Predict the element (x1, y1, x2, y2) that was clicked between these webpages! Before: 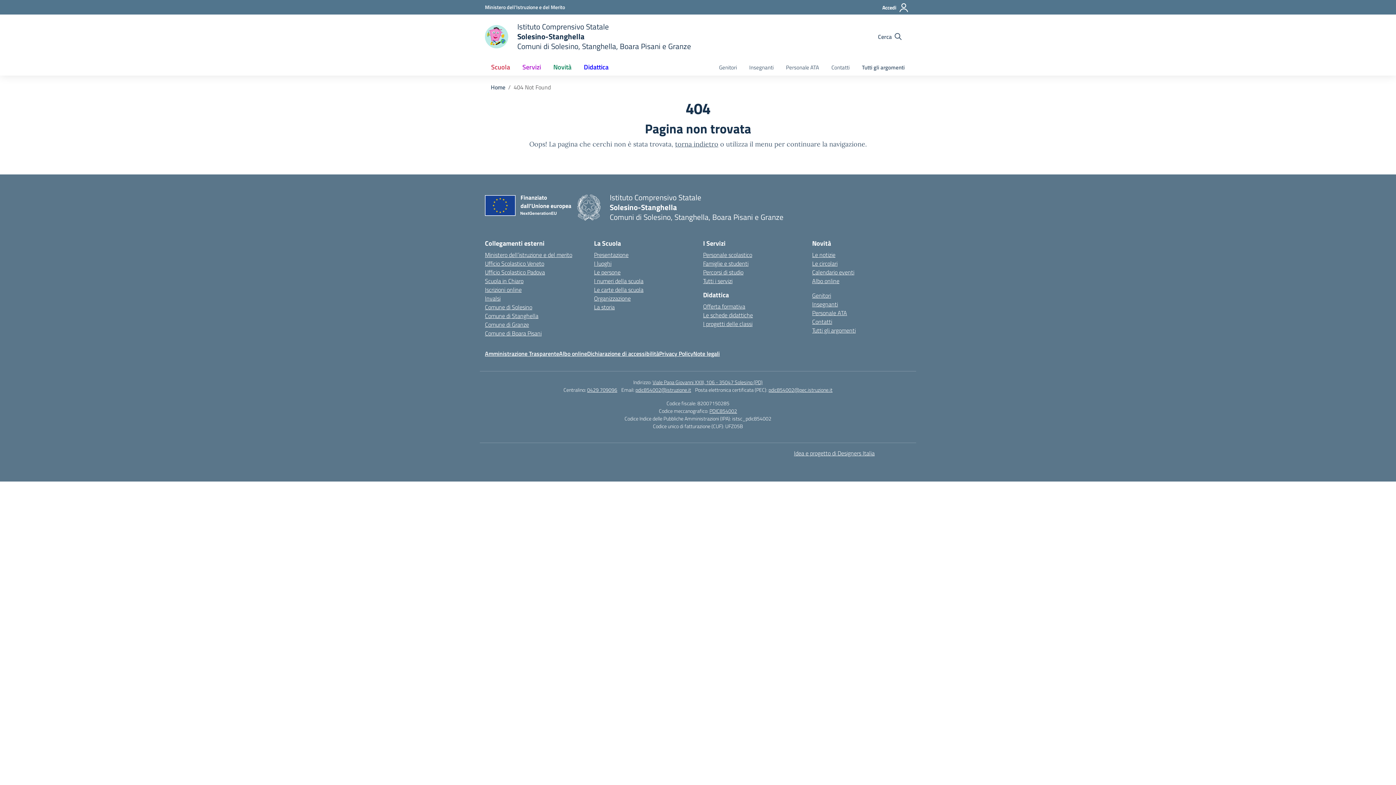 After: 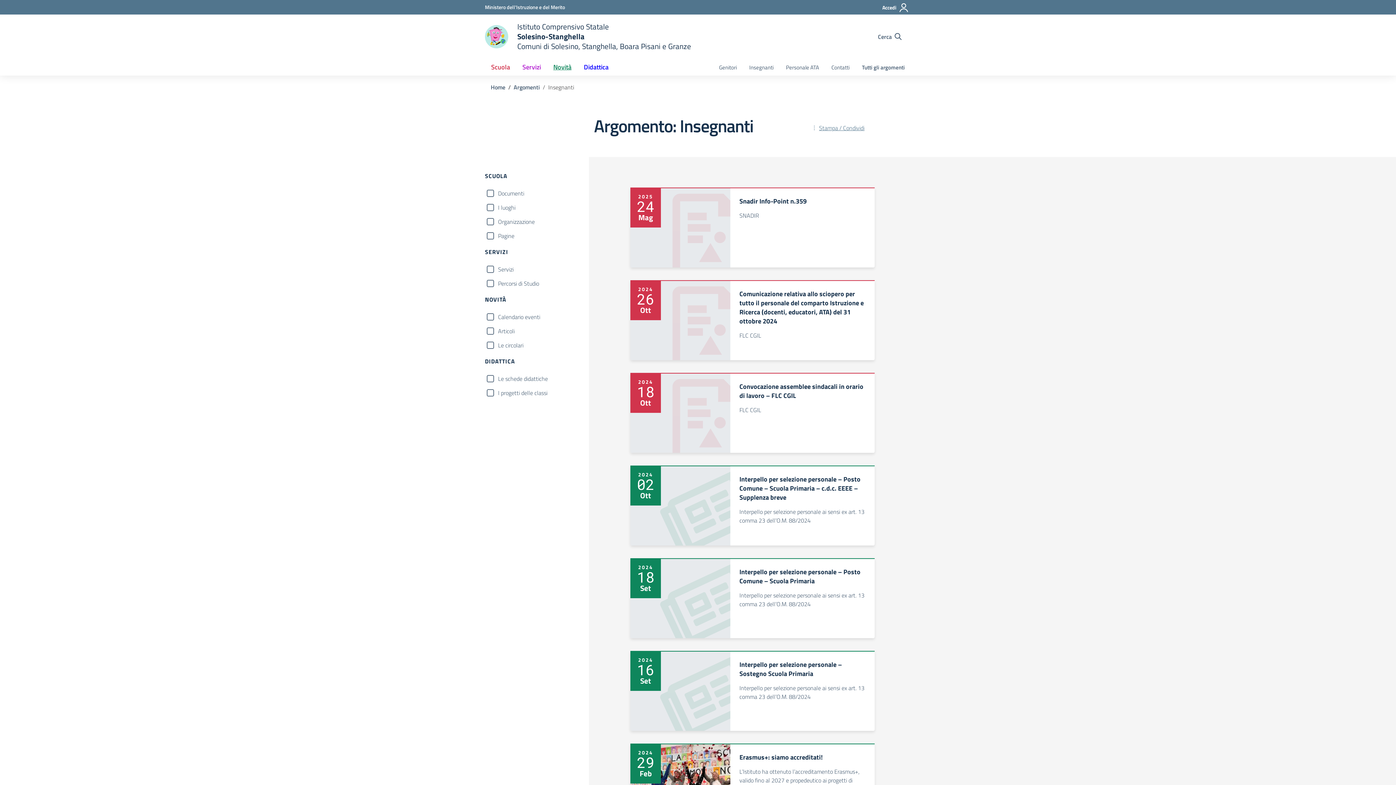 Action: bbox: (812, 300, 838, 308) label: Insegnanti